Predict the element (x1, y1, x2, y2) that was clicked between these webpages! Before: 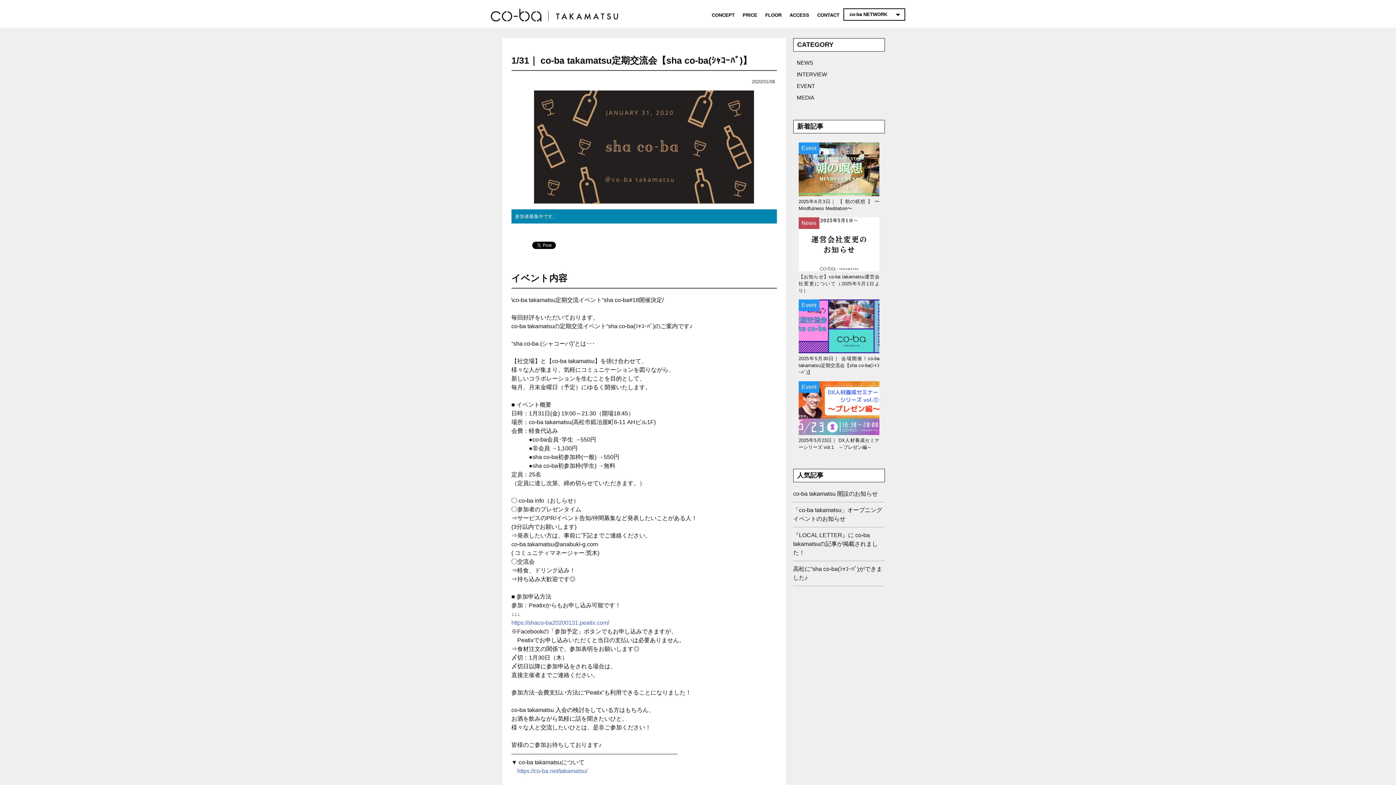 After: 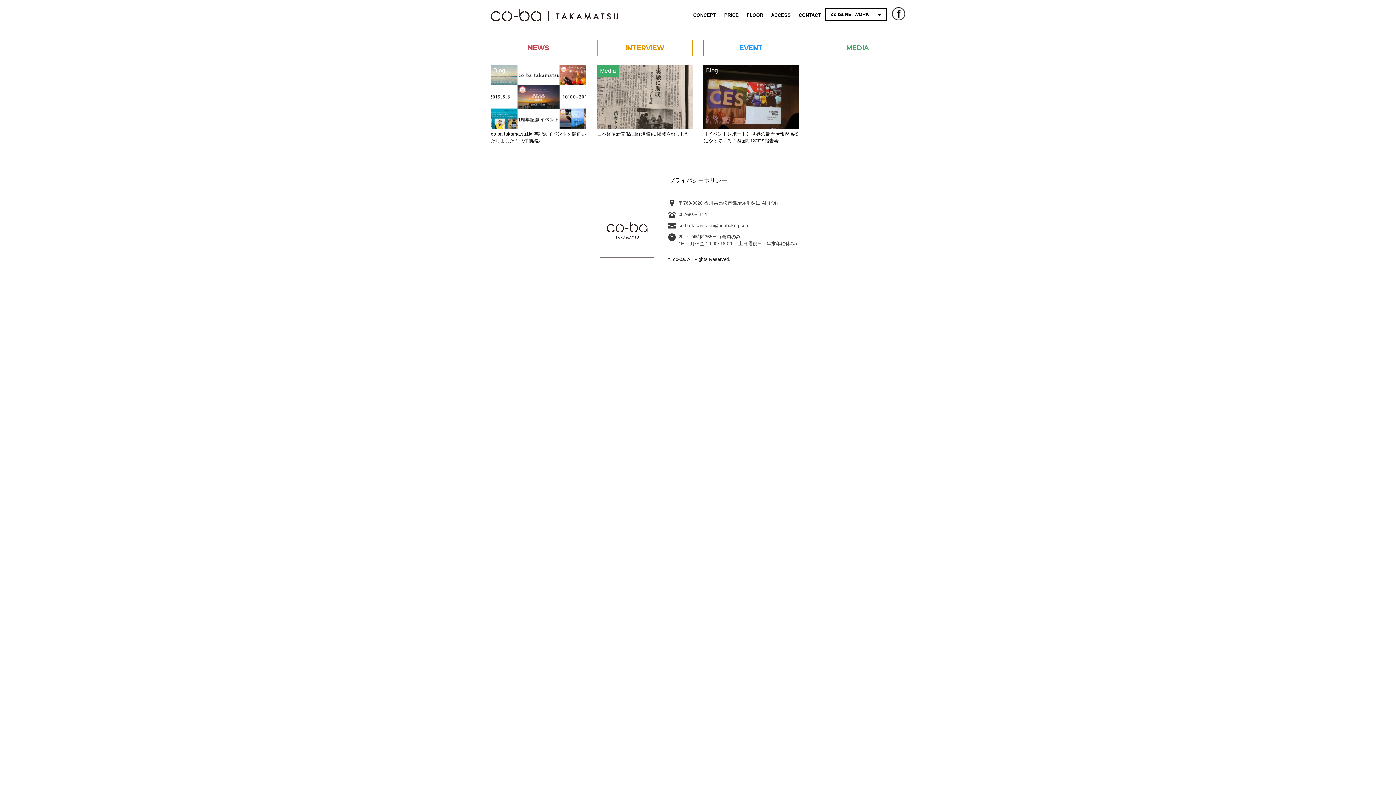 Action: bbox: (797, 94, 814, 100) label: MEDIA